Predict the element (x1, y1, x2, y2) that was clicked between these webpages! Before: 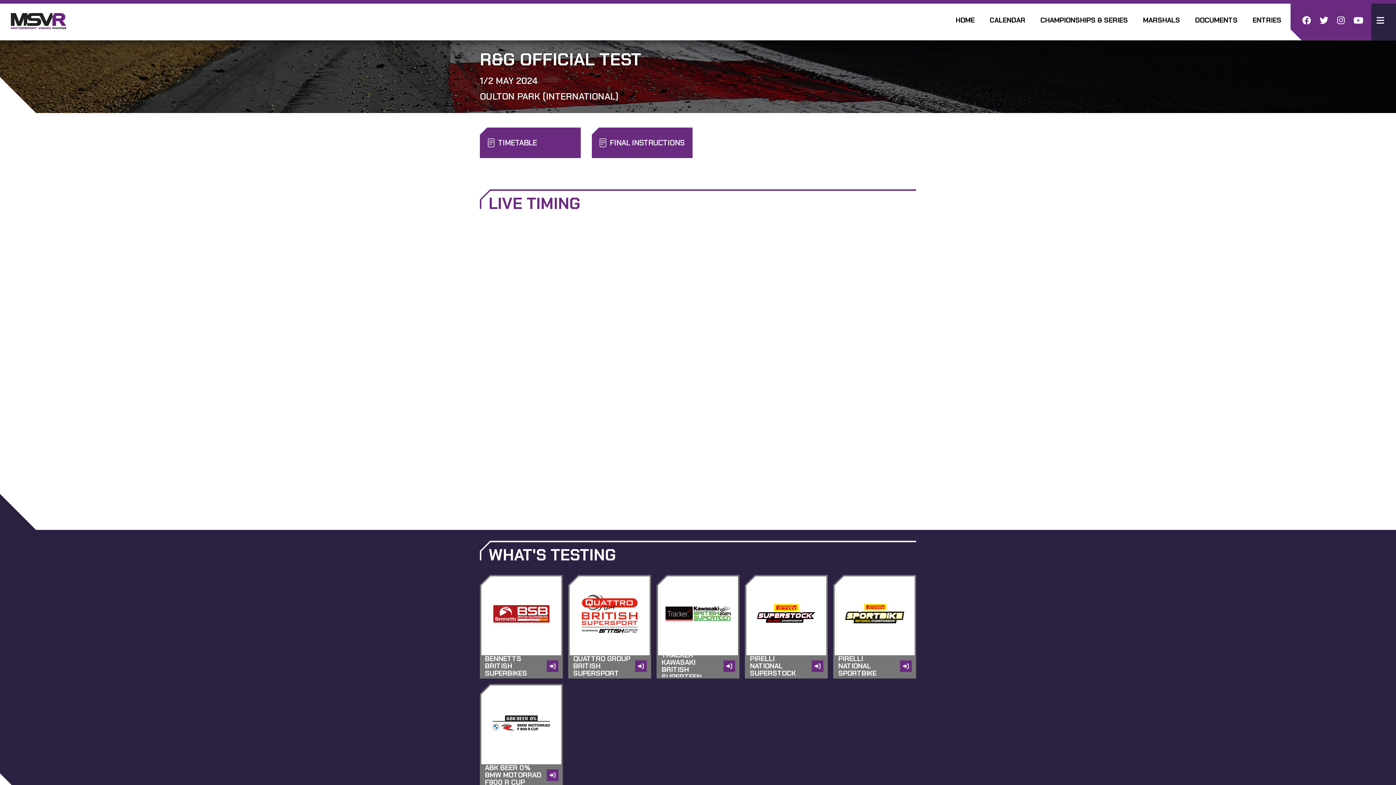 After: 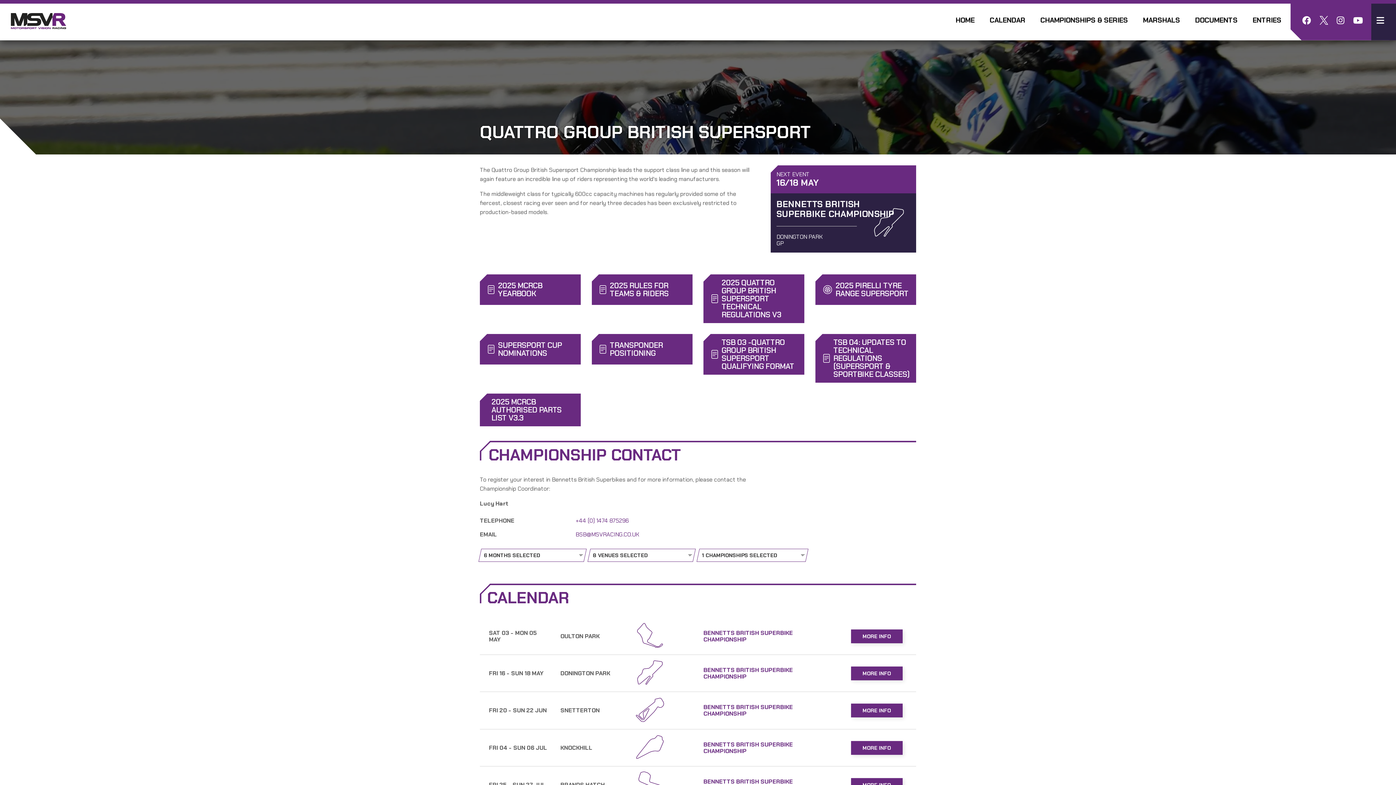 Action: bbox: (568, 575, 651, 678) label: QUATTRO GROUP BRITISH SUPERSPORT